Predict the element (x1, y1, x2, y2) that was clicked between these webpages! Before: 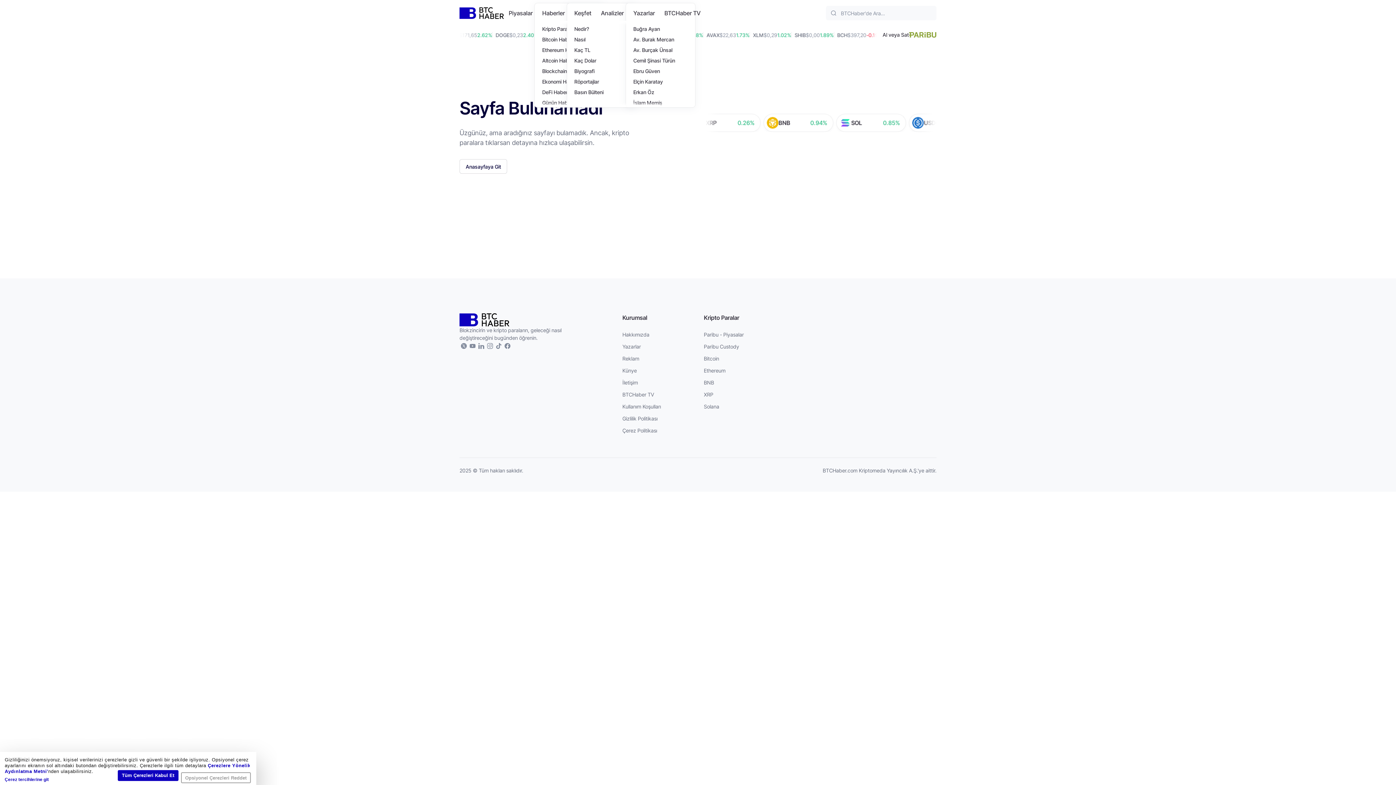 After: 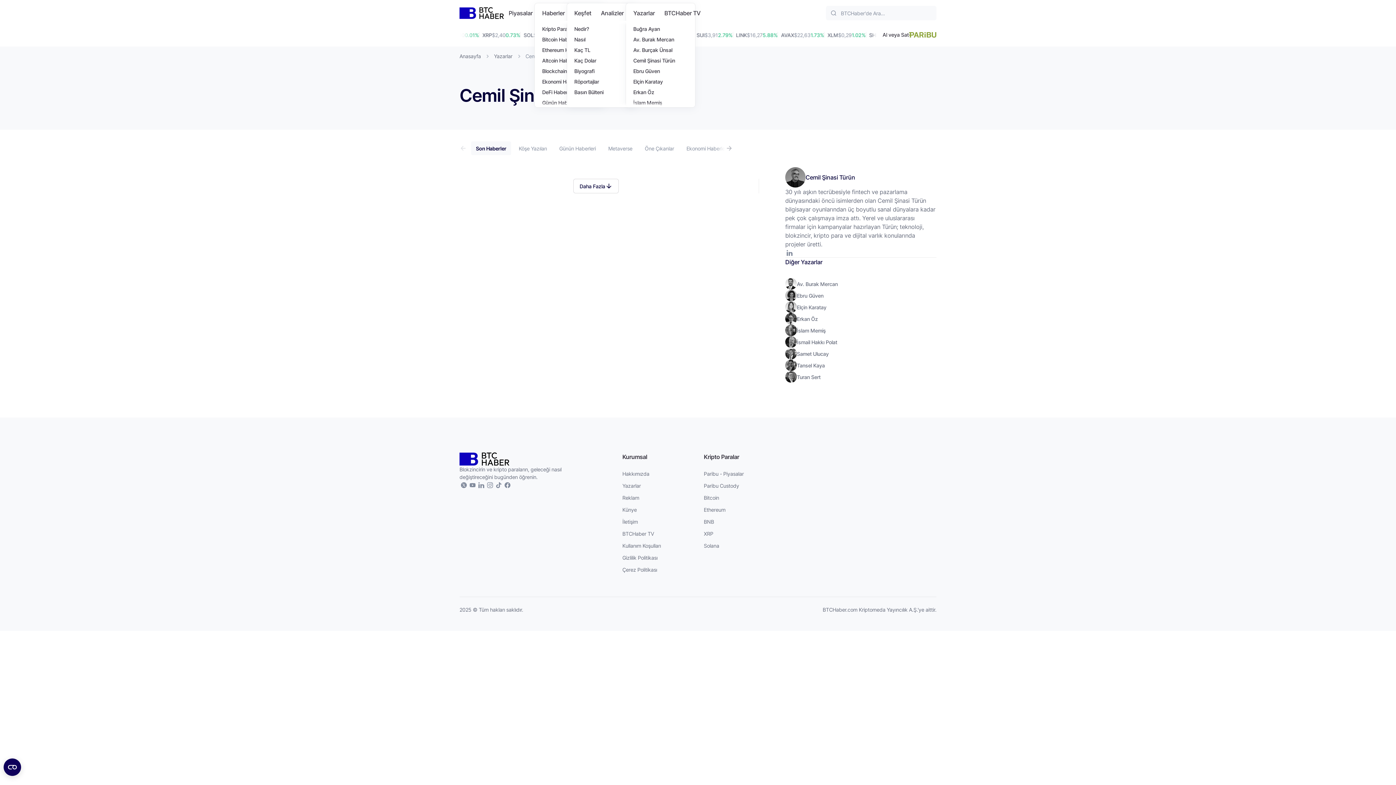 Action: label: Cemil Şinasi Türün bbox: (626, 55, 695, 65)